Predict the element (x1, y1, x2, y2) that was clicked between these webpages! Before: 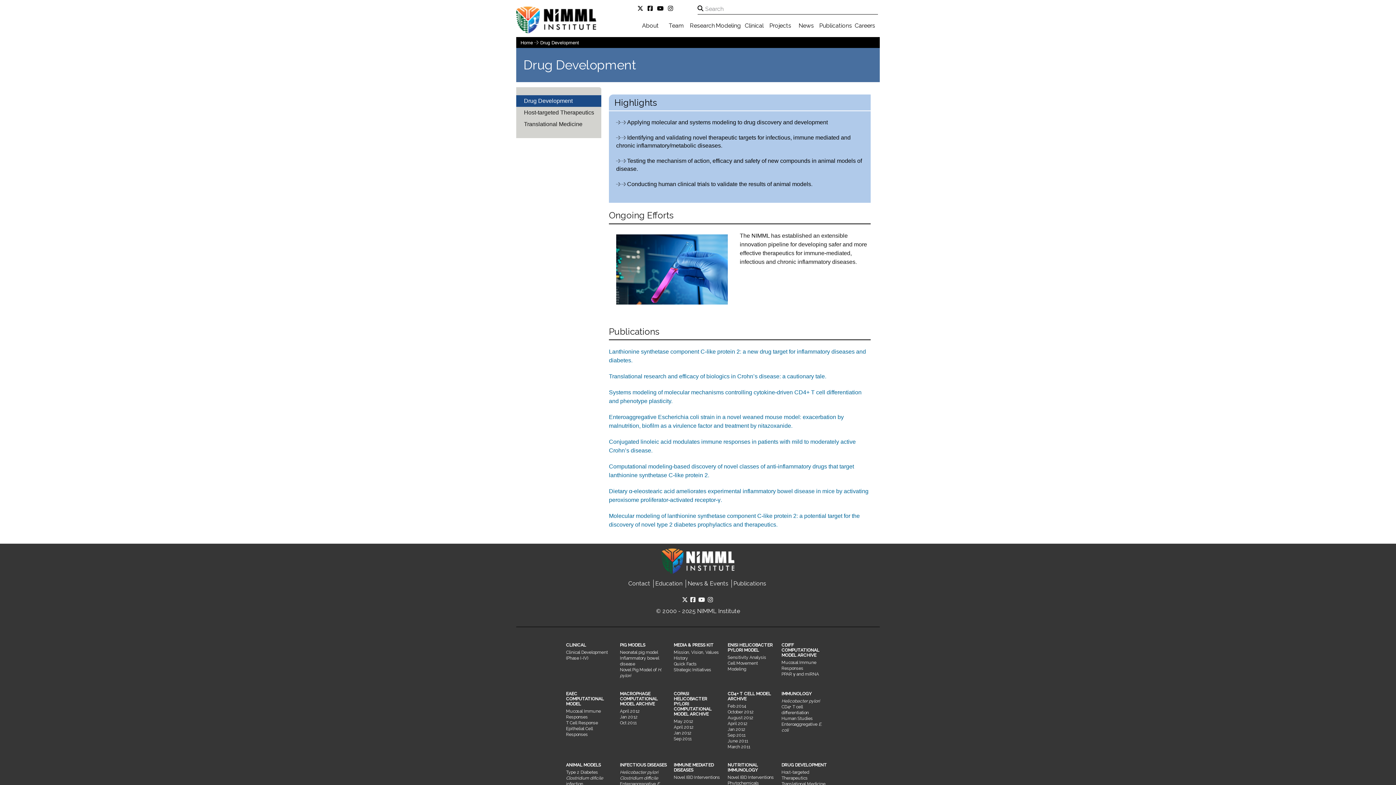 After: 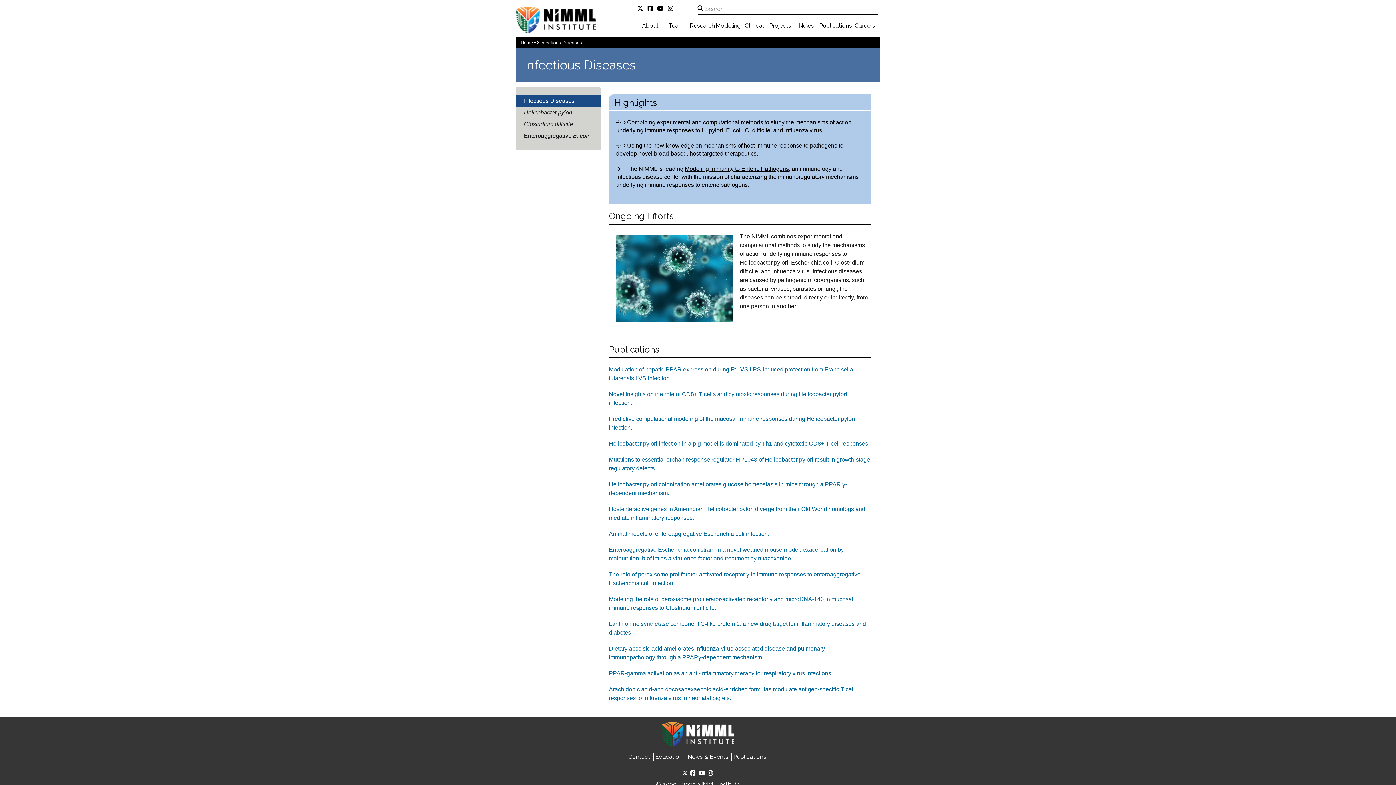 Action: label: INFECTIOUS DISEASES bbox: (620, 762, 668, 767)